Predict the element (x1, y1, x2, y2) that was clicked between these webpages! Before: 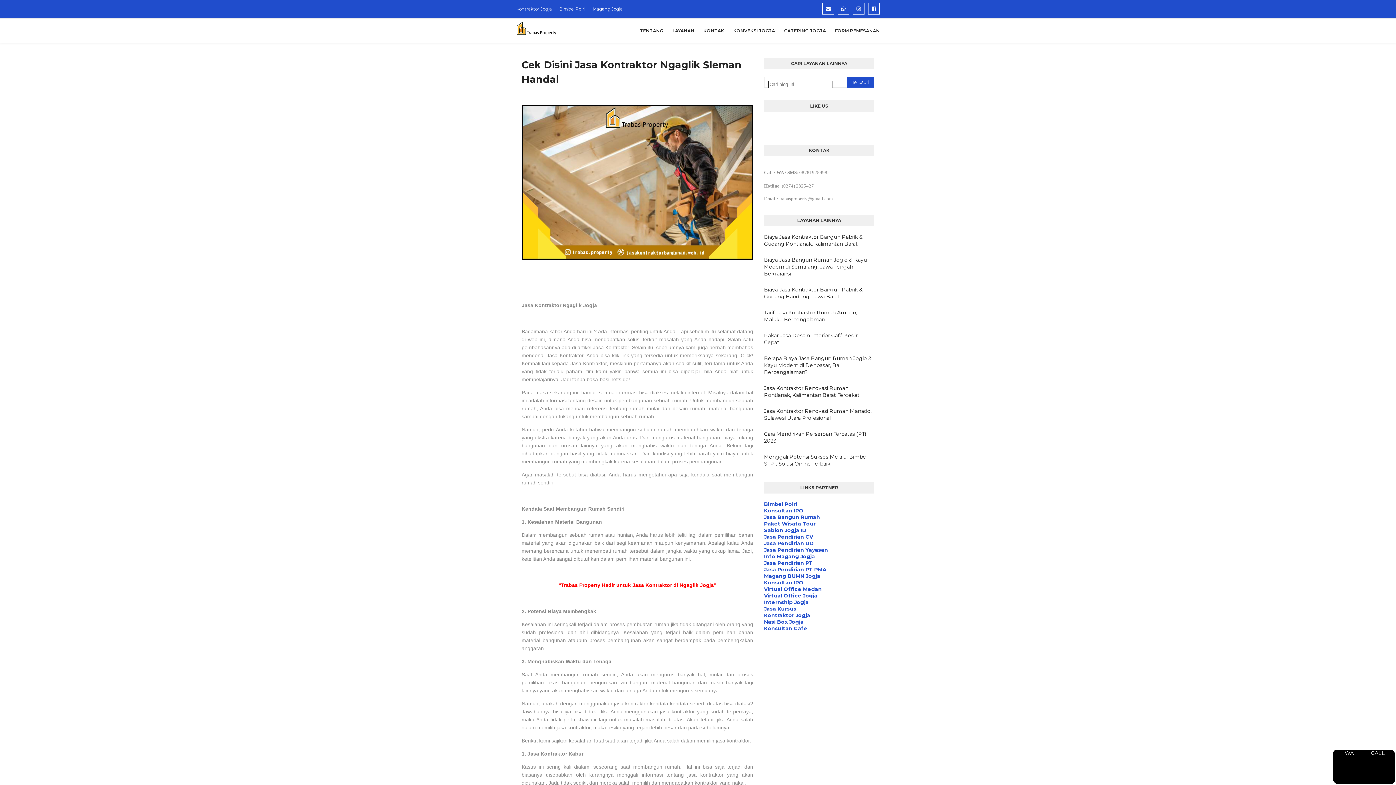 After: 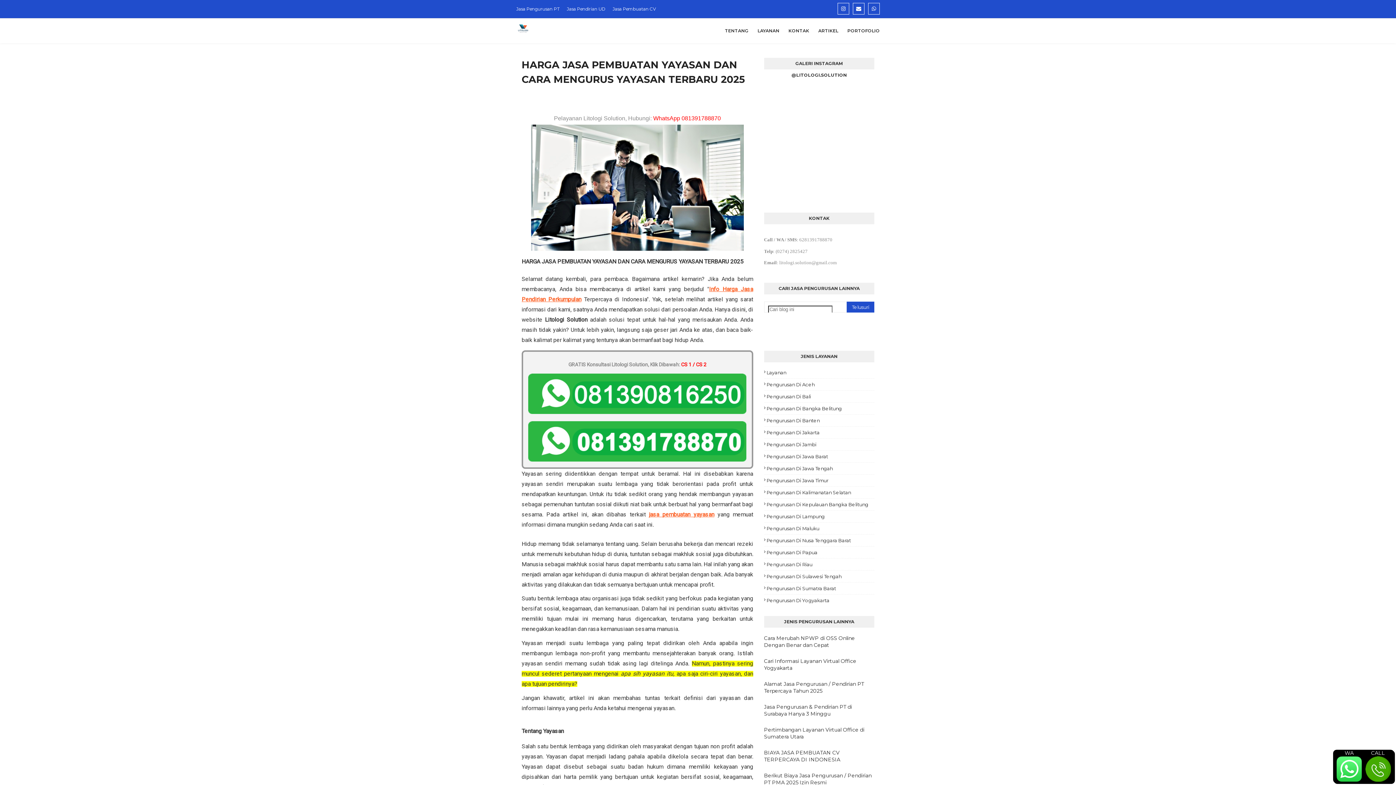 Action: bbox: (764, 546, 828, 553) label: Jasa Pendirian Yayasan